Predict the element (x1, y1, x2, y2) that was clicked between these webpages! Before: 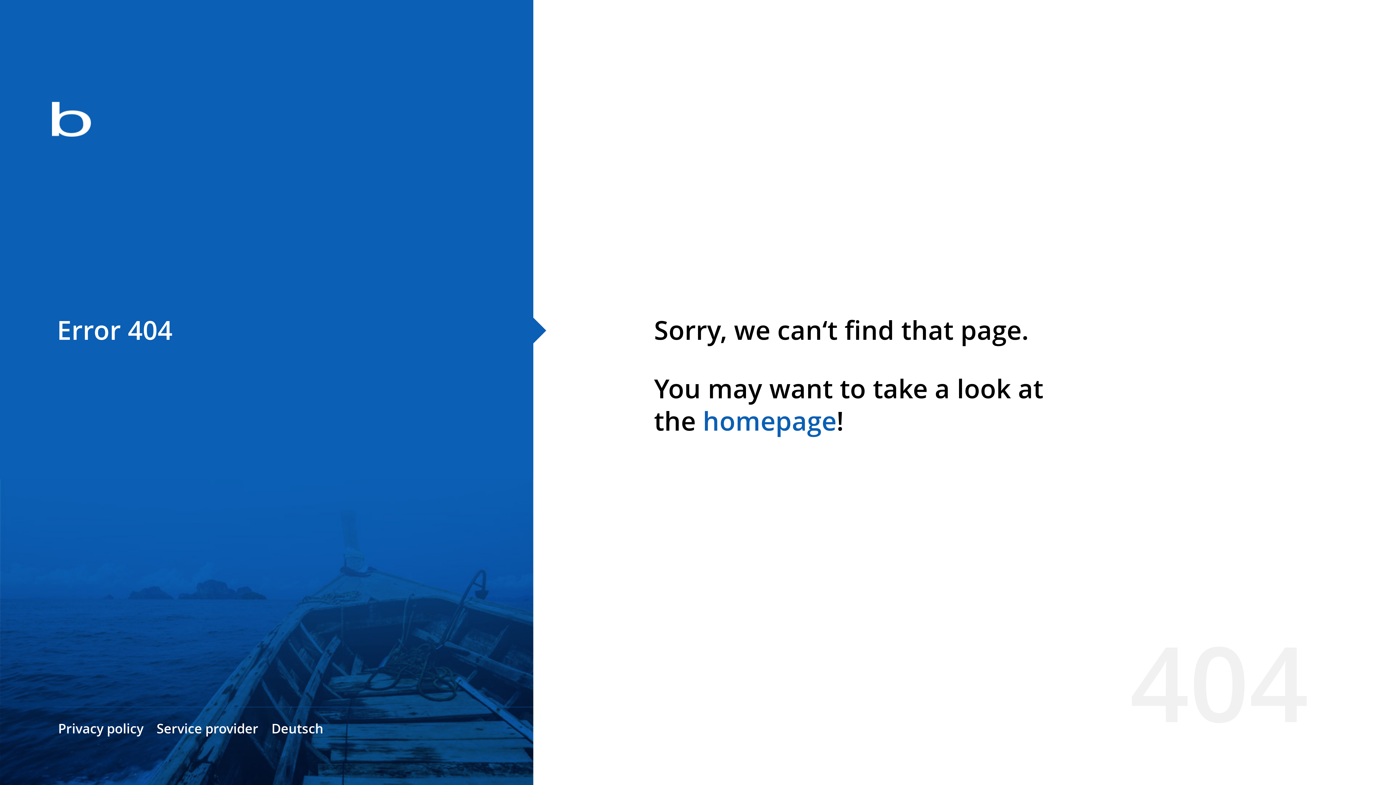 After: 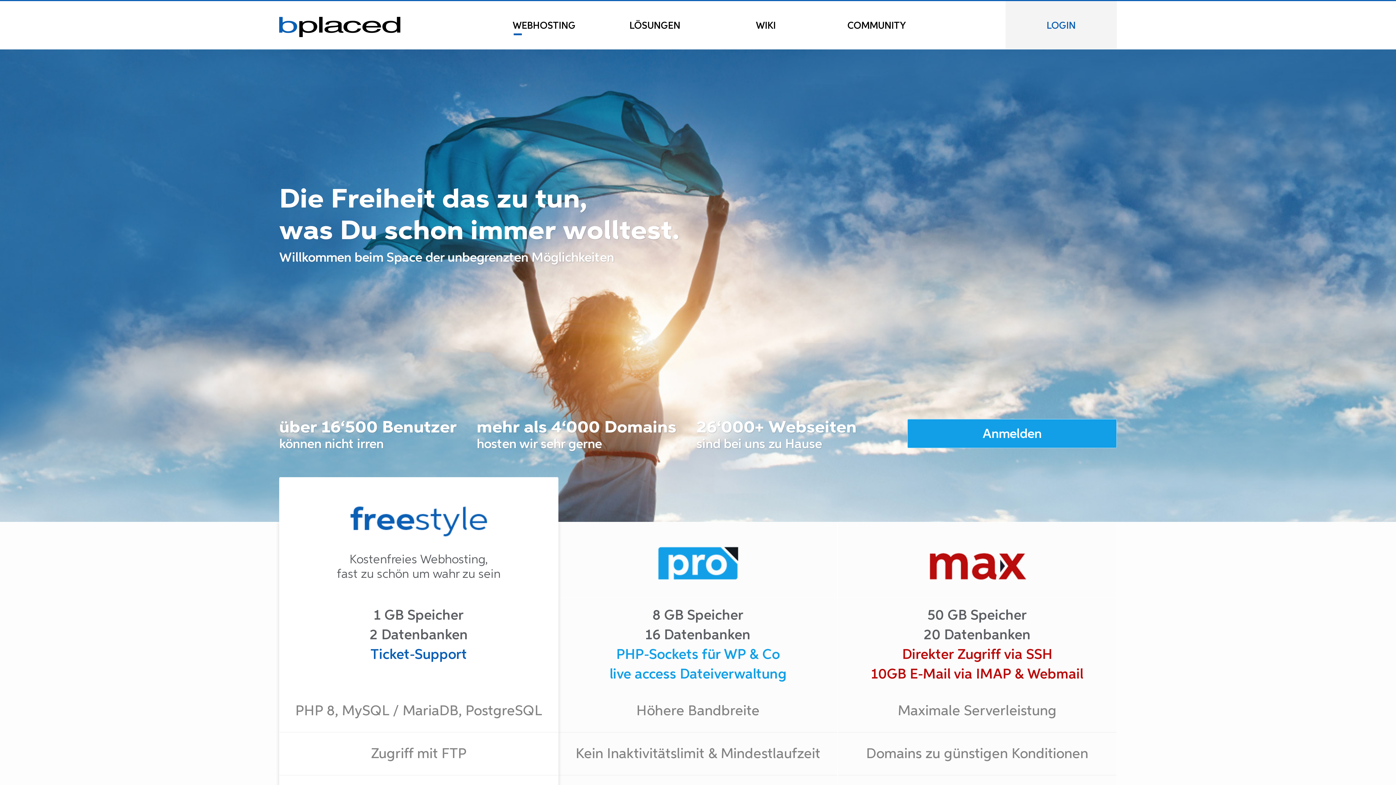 Action: bbox: (0, 78, 533, 163)